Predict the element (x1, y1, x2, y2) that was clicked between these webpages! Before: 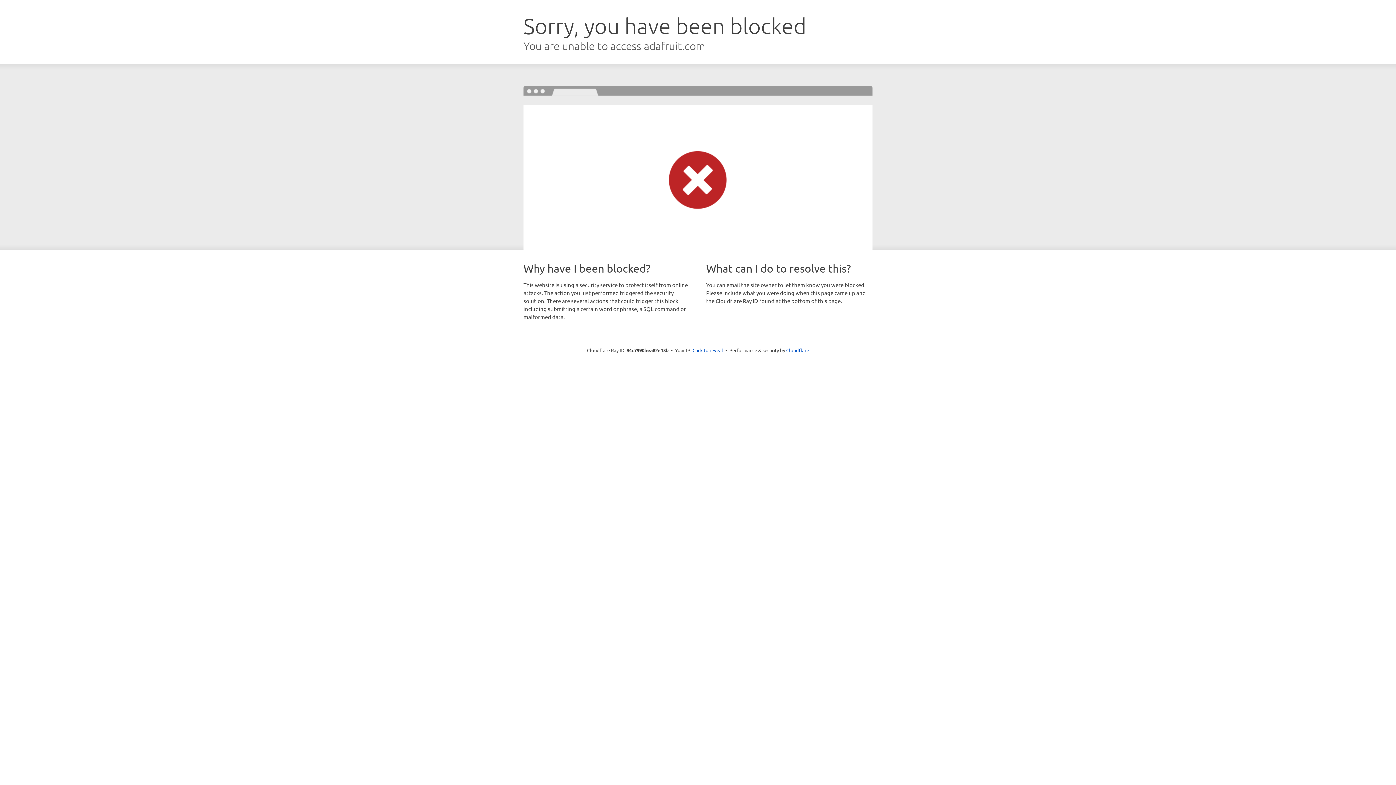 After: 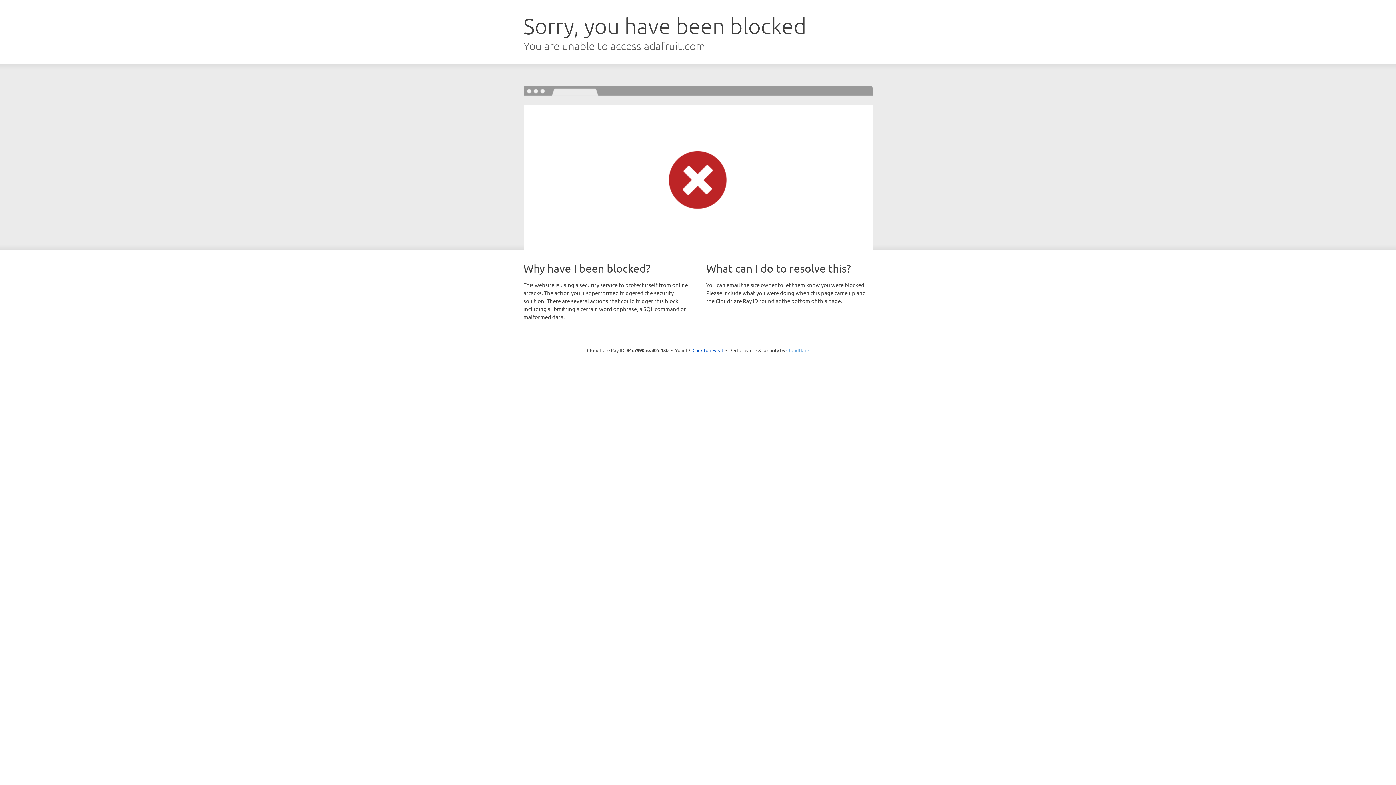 Action: label: Cloudflare bbox: (786, 347, 809, 353)